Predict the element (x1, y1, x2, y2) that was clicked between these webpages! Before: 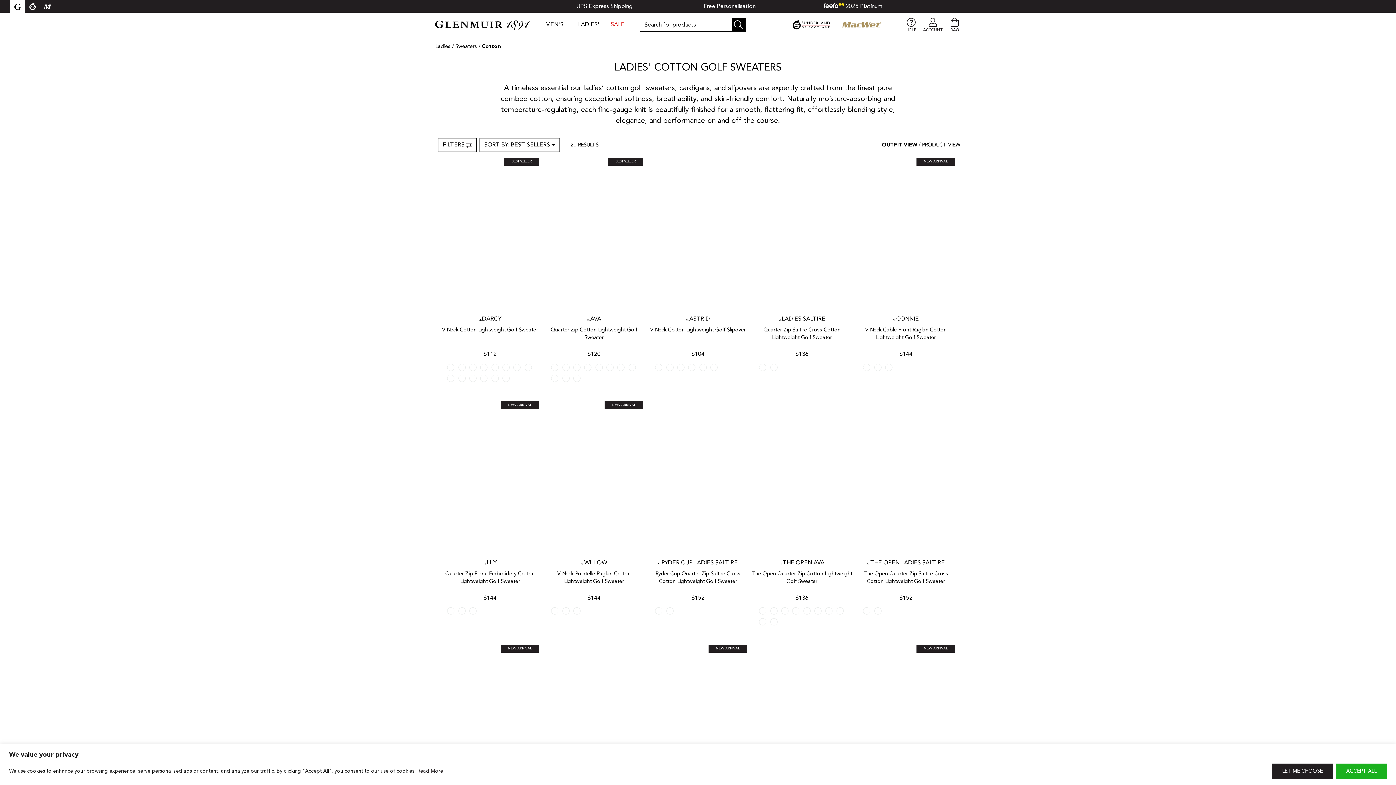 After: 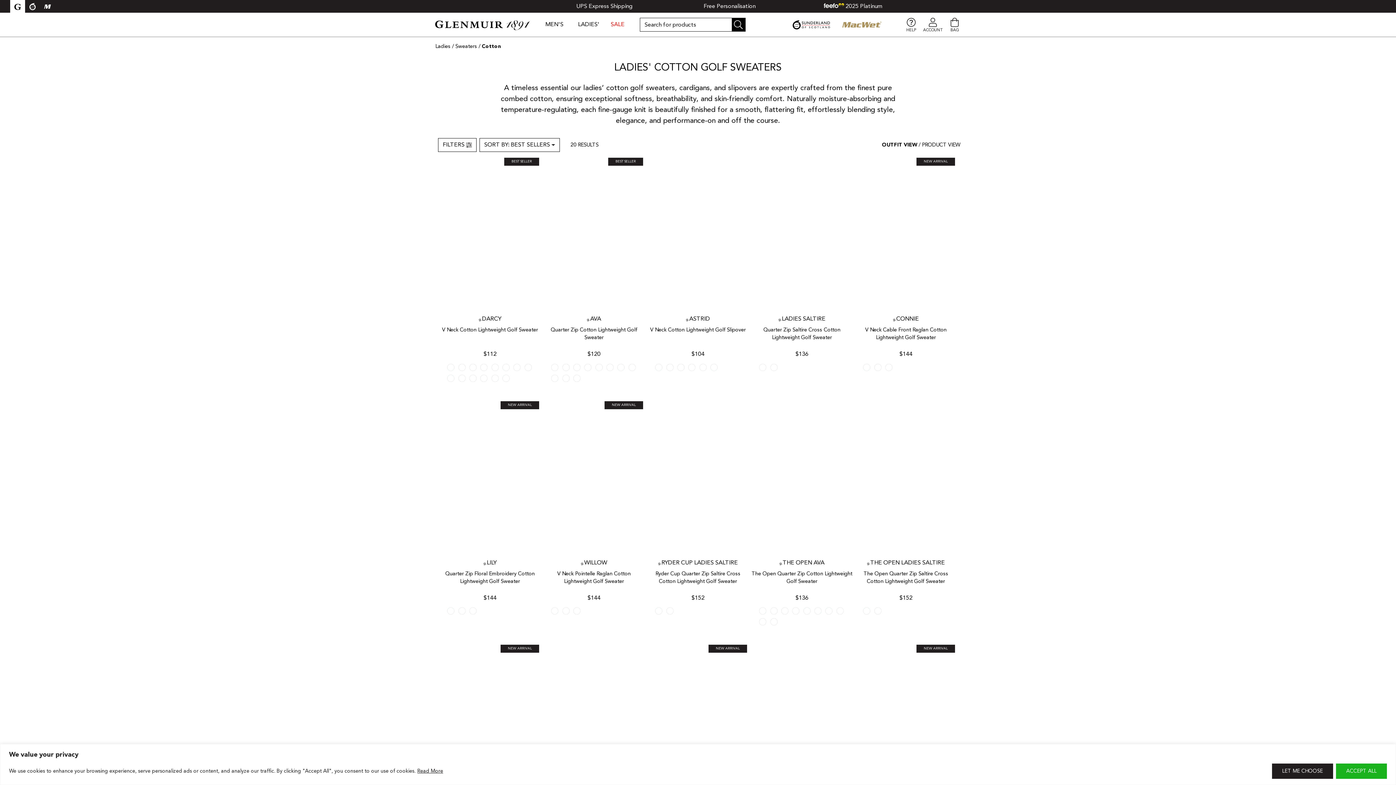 Action: label: Cotton bbox: (482, 42, 501, 53)